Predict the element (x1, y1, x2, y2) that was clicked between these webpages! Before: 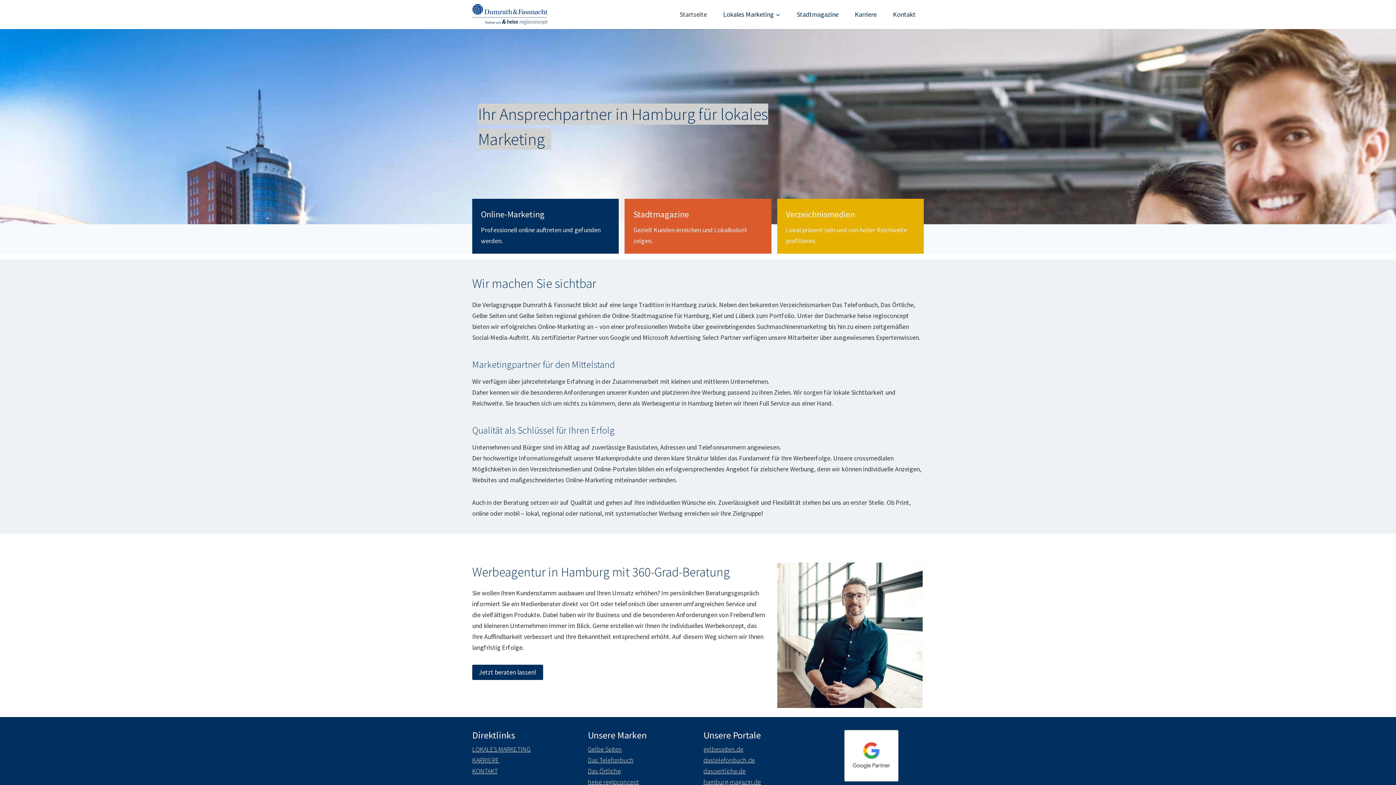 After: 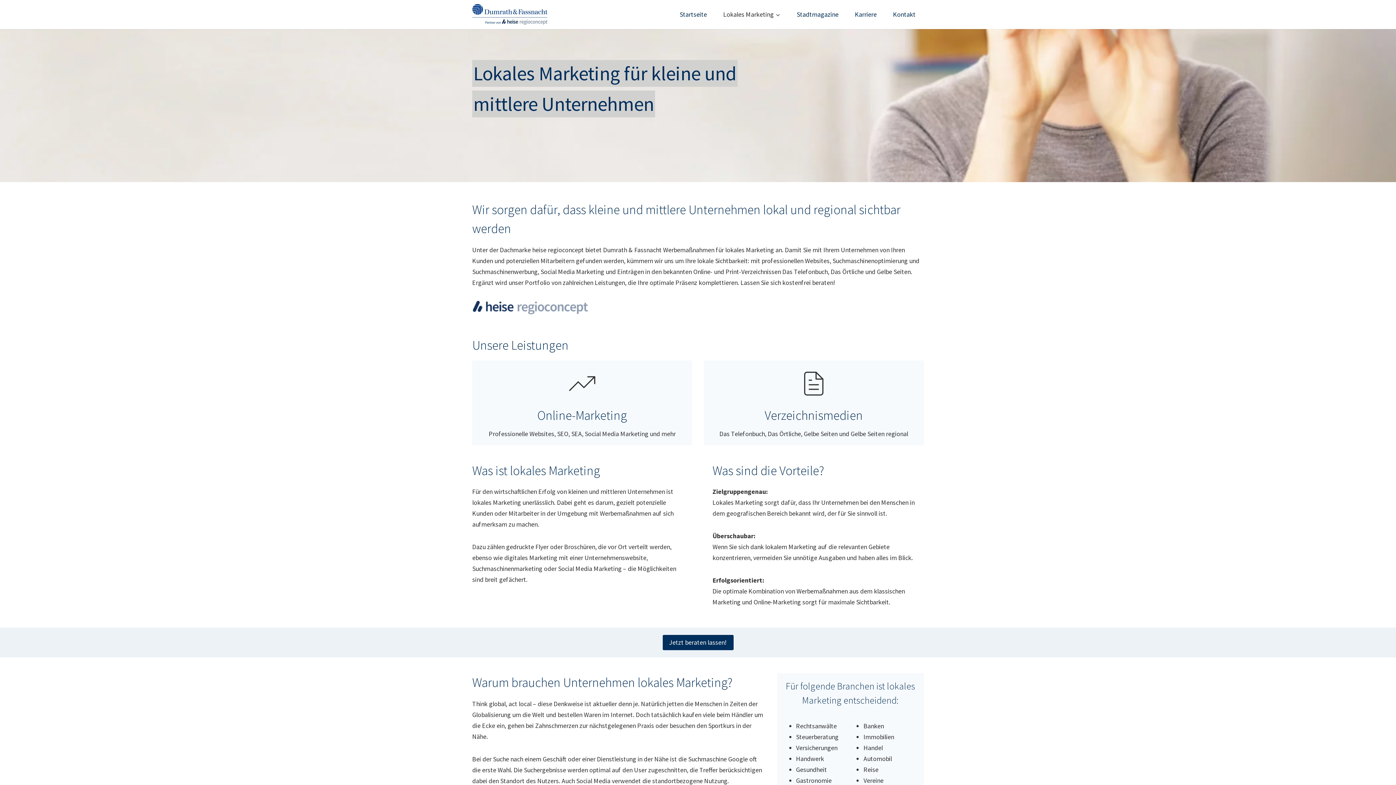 Action: bbox: (715, 5, 788, 23) label: Lokales Marketing